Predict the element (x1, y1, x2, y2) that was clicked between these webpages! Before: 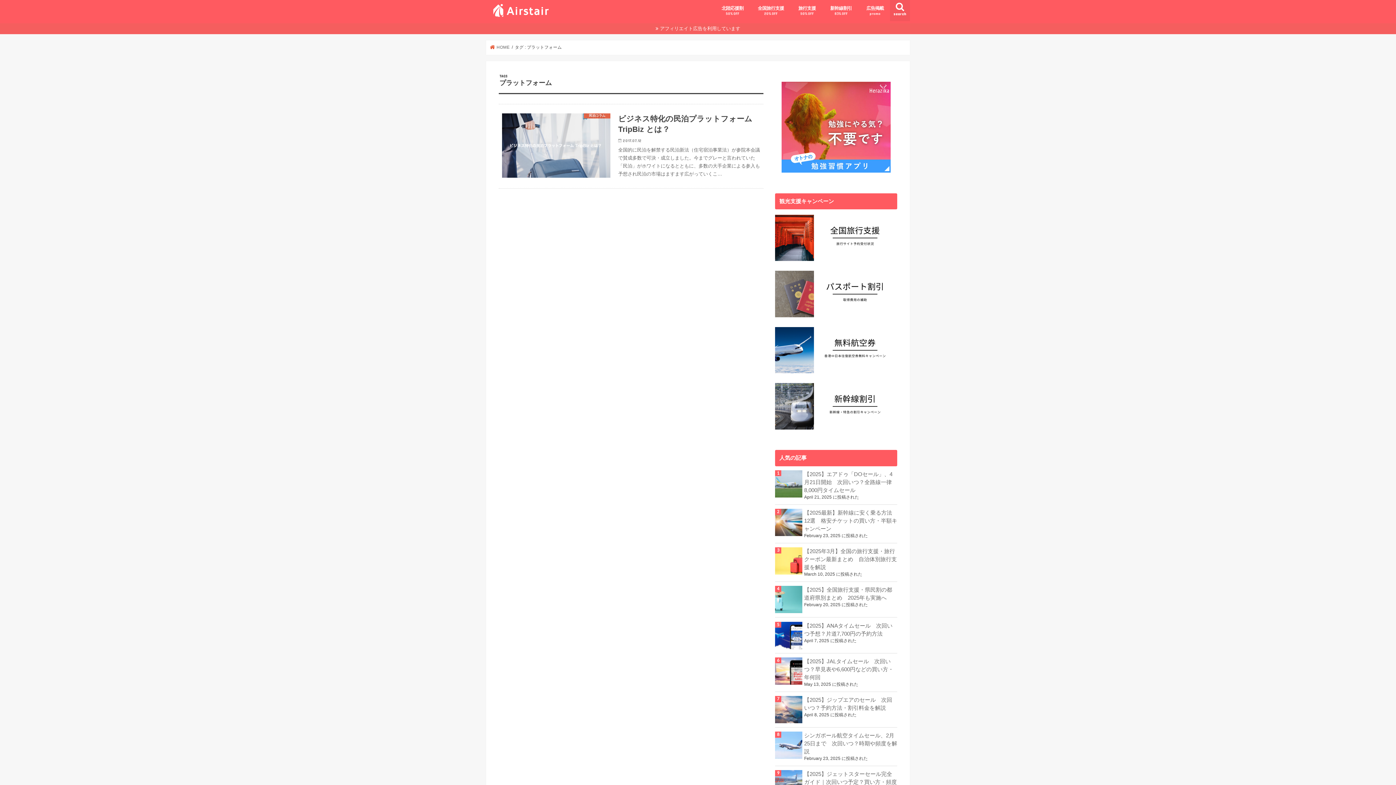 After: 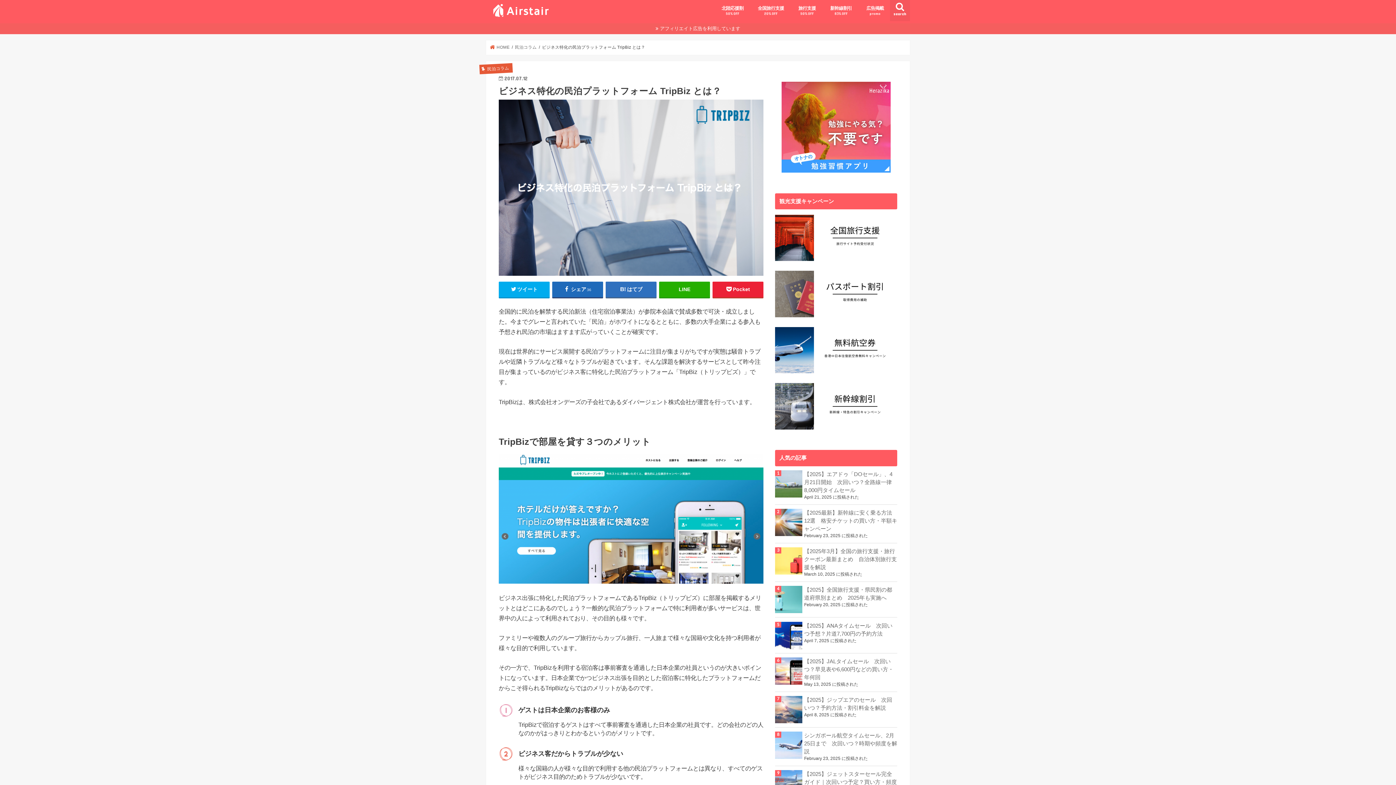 Action: label: 民泊コラム
ビジネス特化の民泊プラットフォーム TripBiz とは？

2017.07.12

全国的に民泊を解禁する民泊新法（住宅宿泊事業法）が参院本会議で賛成多数で可決・成立しました。今までグレーと言われていた「民泊」がホワイトになるとともに、多数の大手企業による参入も予想され民泊の市場はますます広がっていくこ… bbox: (498, 103, 763, 188)